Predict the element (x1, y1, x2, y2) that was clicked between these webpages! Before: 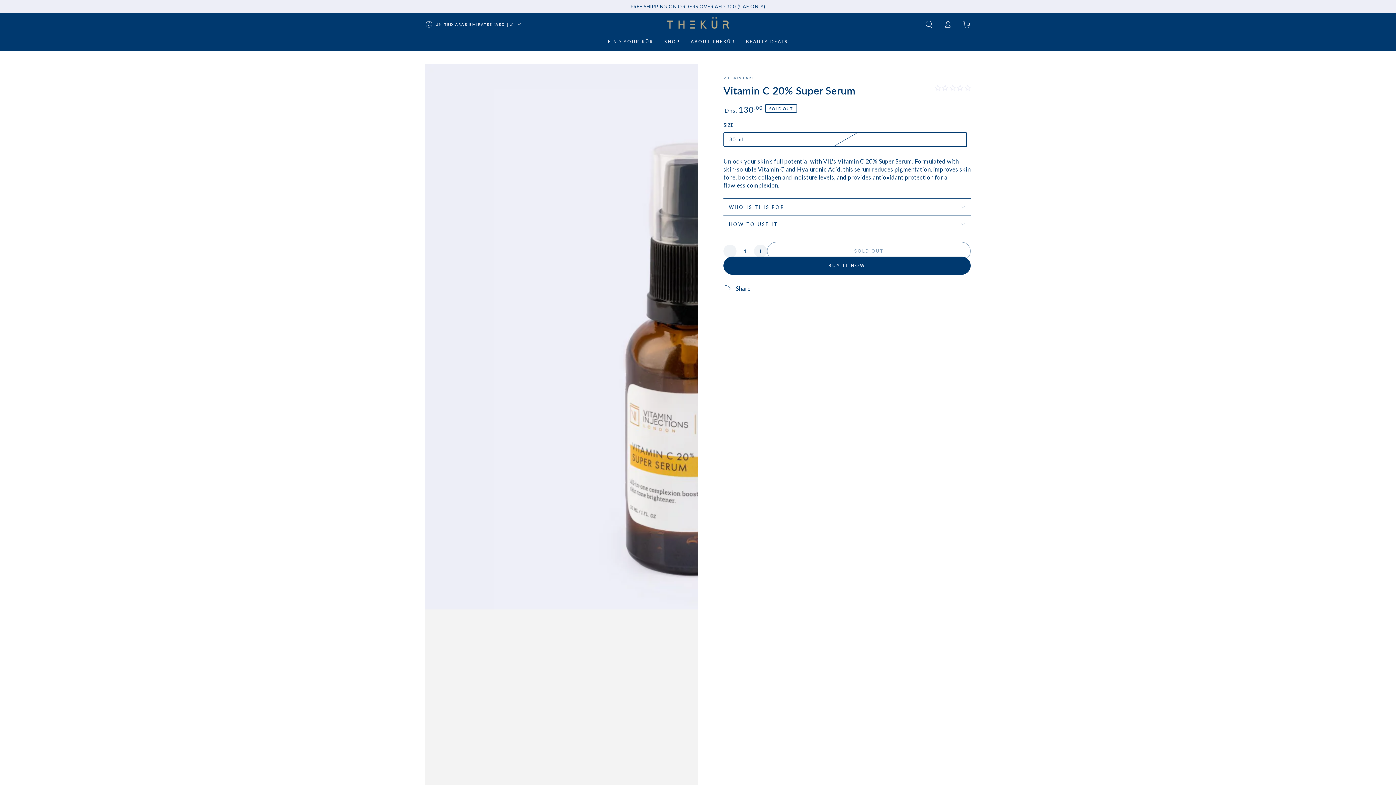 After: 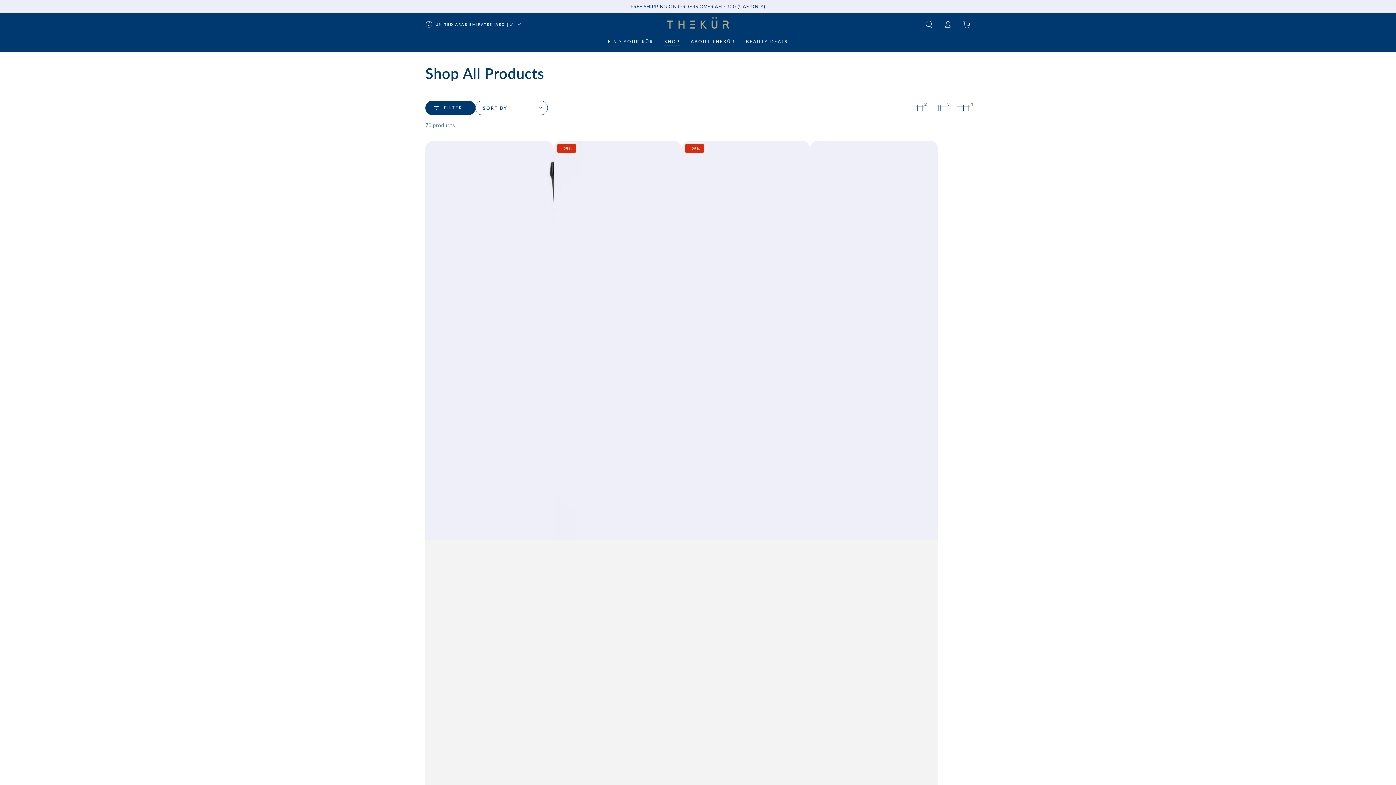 Action: label: FREE SHIPPING ON ORDERS OVER AED 300 (UAE ONLY) bbox: (630, 3, 765, 9)